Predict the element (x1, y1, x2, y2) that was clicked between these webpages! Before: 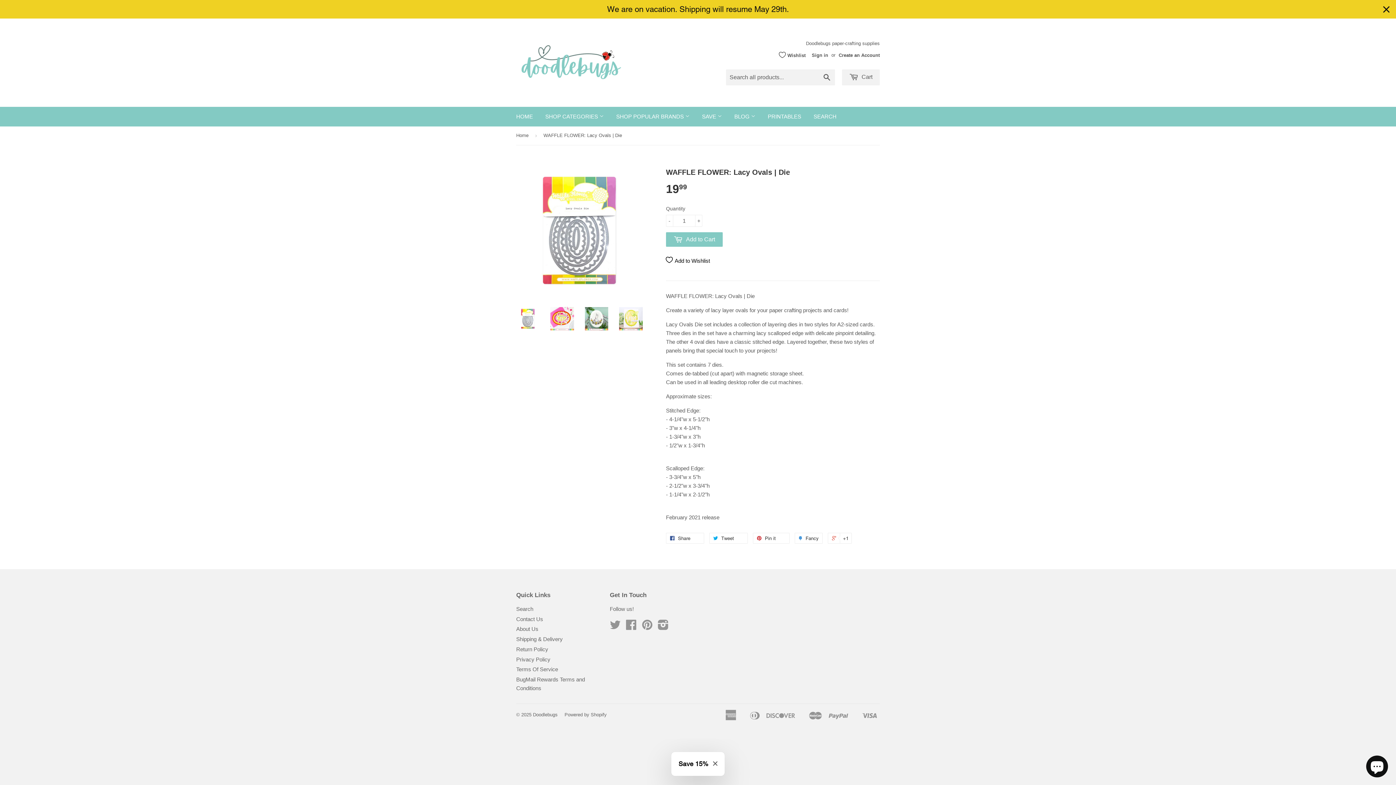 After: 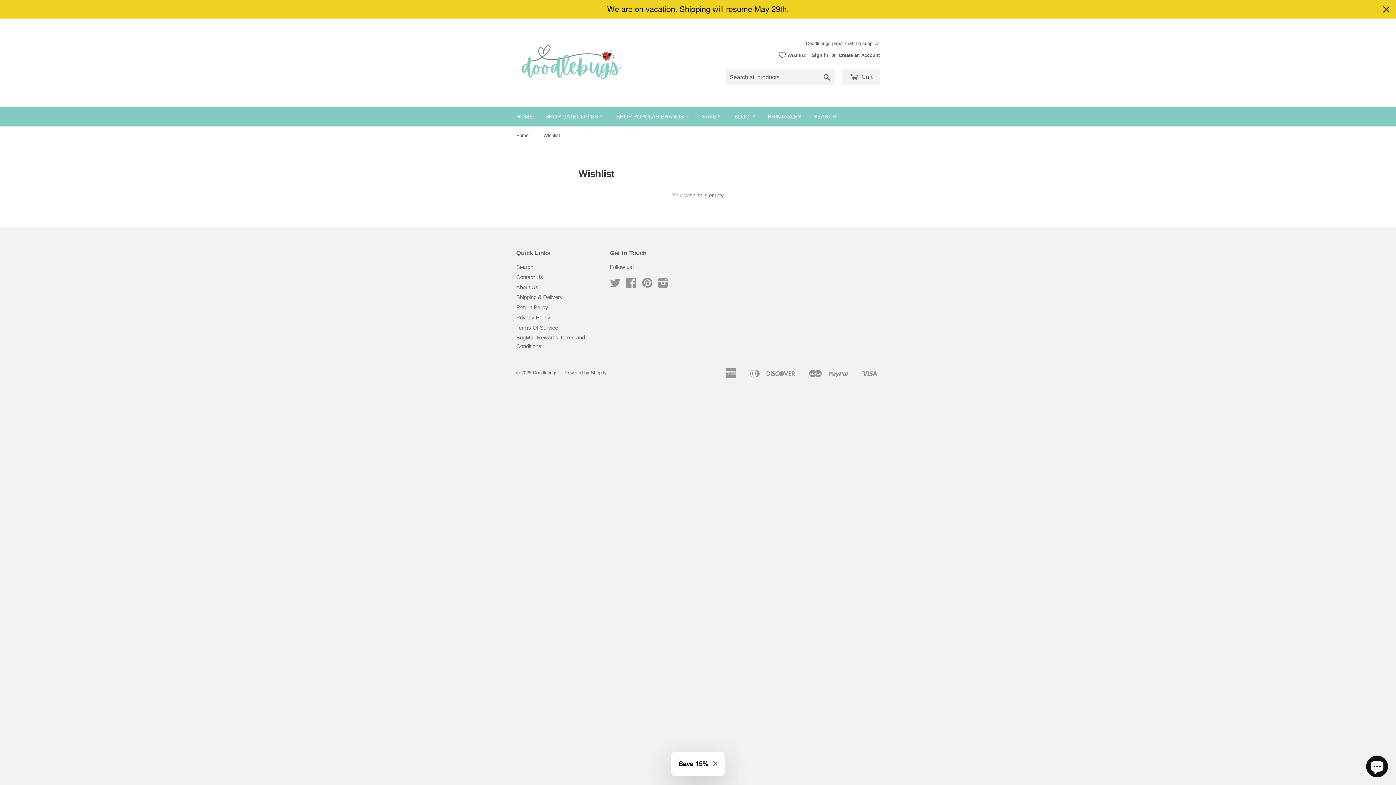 Action: bbox: (774, 47, 810, 64) label: Wishlist